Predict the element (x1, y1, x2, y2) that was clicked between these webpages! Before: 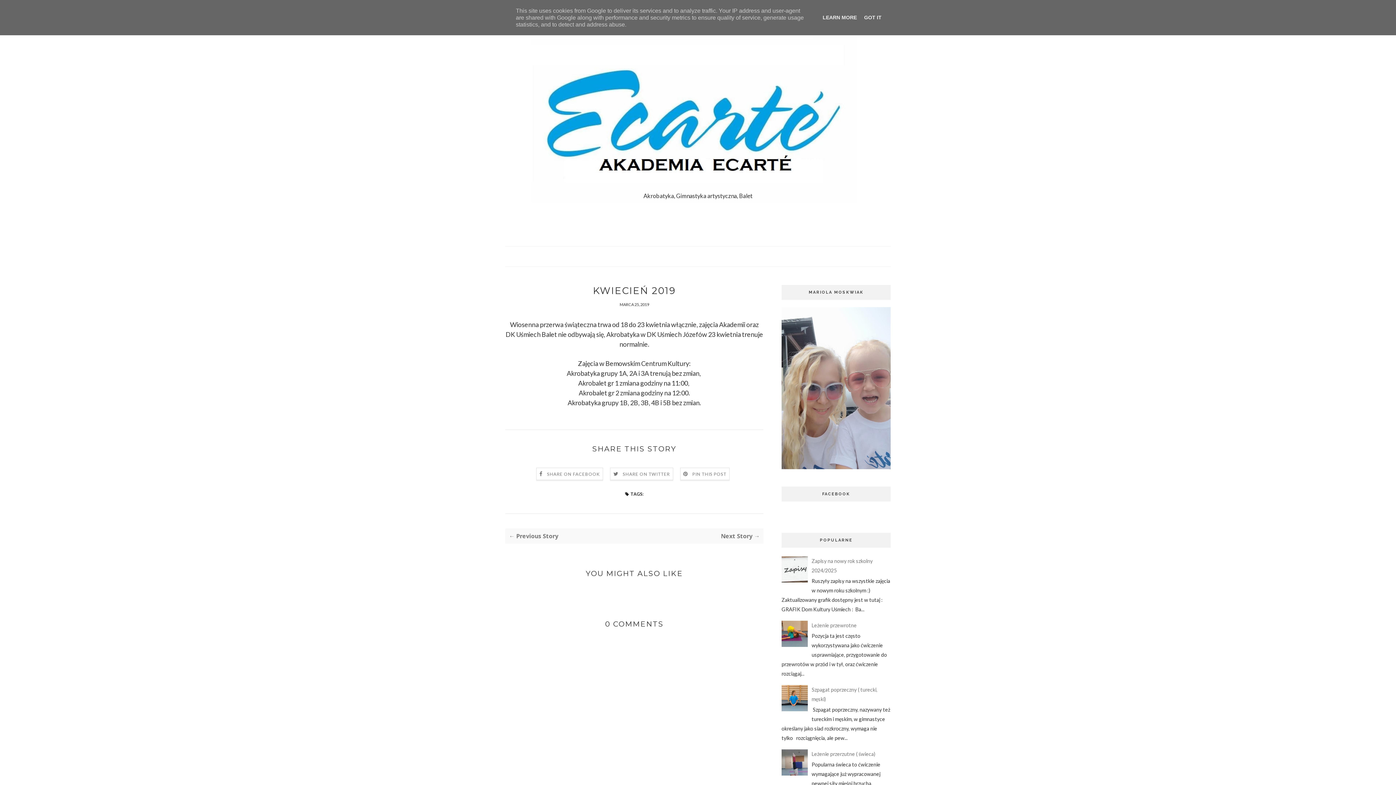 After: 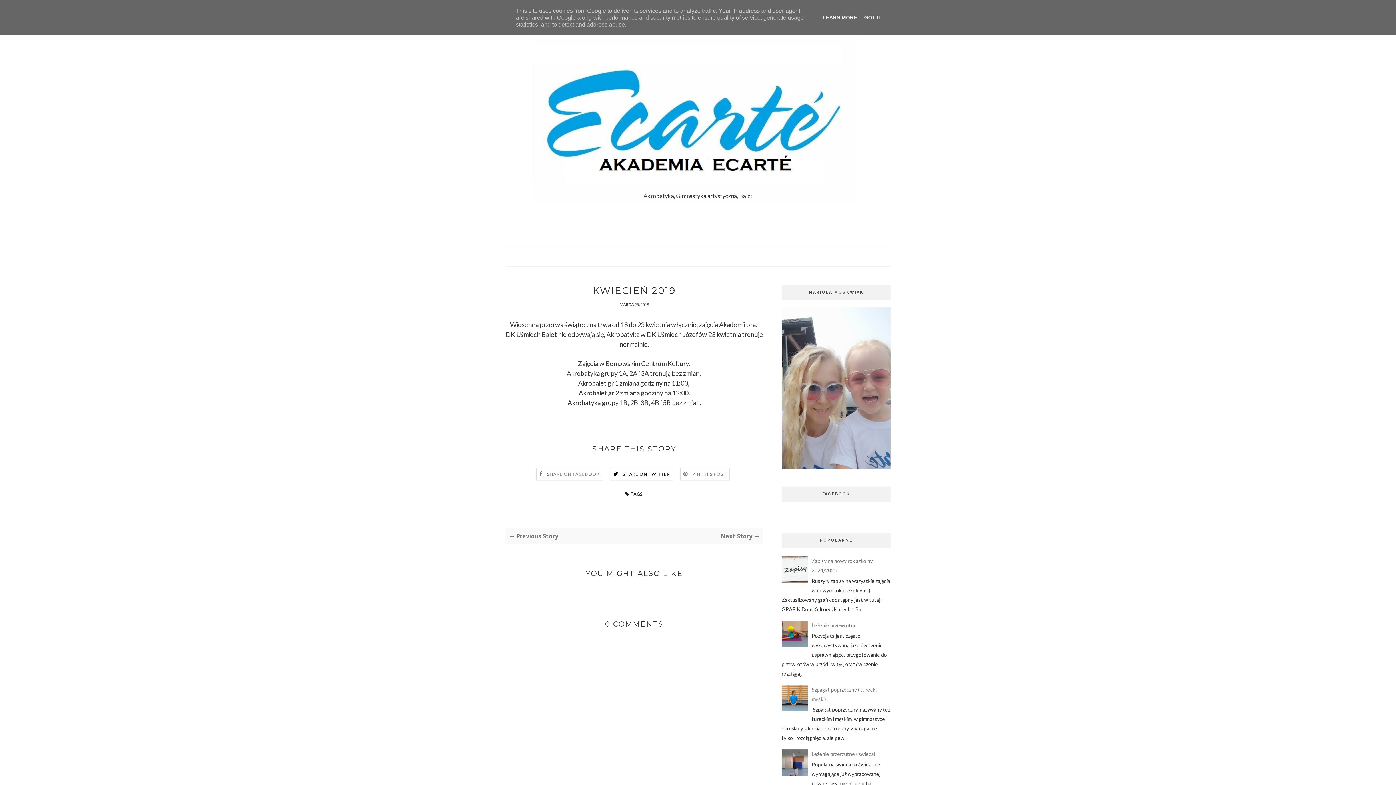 Action: label:  SHARE ON TWITTER bbox: (613, 470, 670, 477)